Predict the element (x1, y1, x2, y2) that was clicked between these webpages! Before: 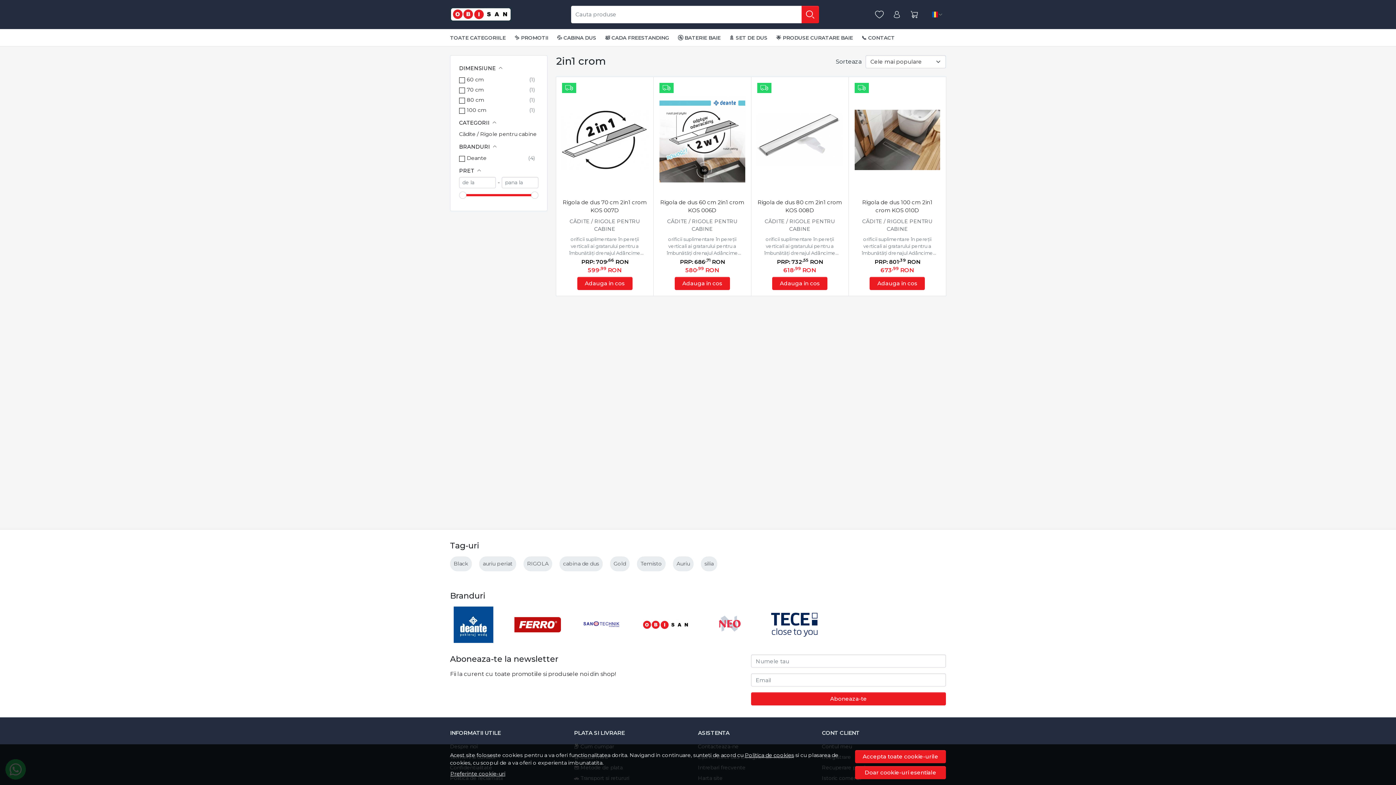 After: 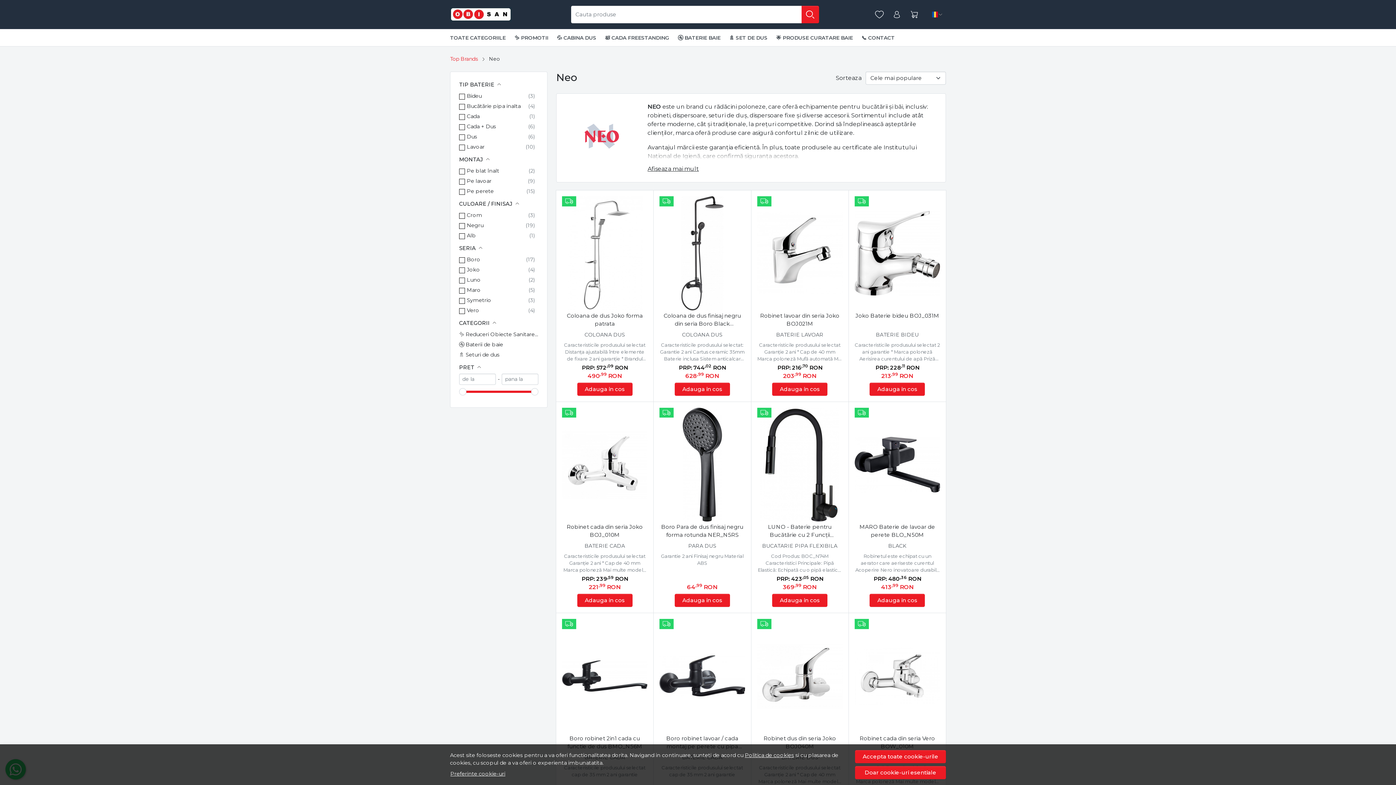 Action: bbox: (706, 635, 753, 642)